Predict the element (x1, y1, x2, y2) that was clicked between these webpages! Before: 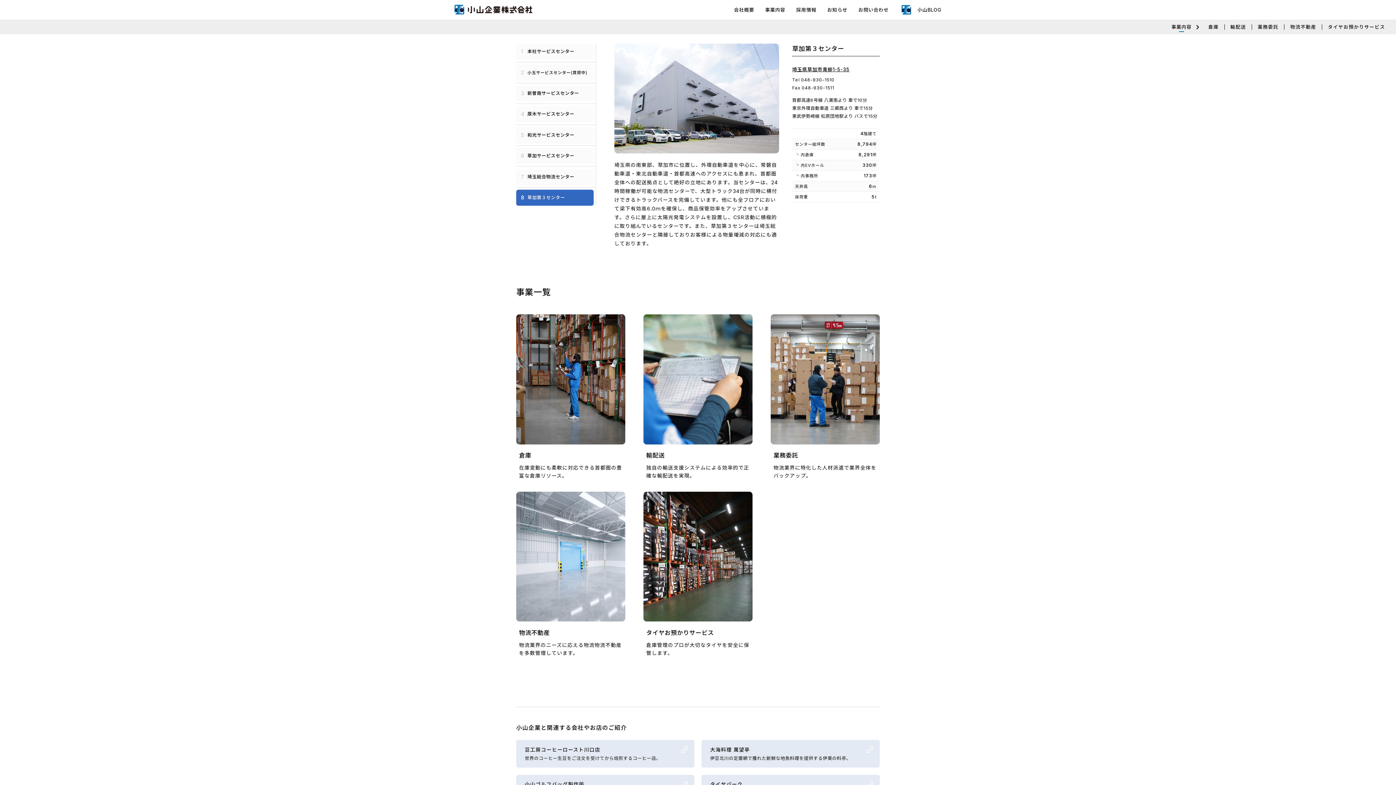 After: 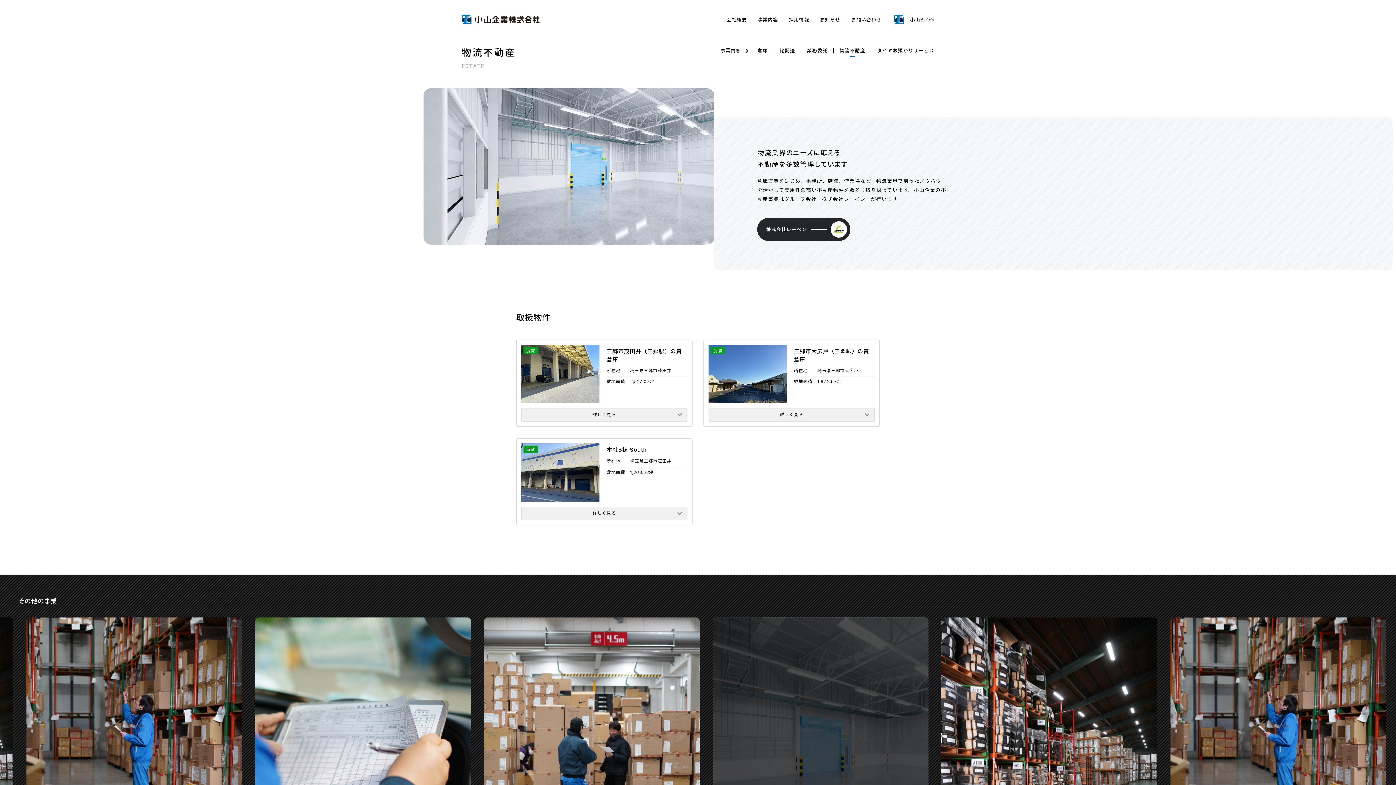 Action: label: 物流不動産 bbox: (1290, 24, 1316, 29)